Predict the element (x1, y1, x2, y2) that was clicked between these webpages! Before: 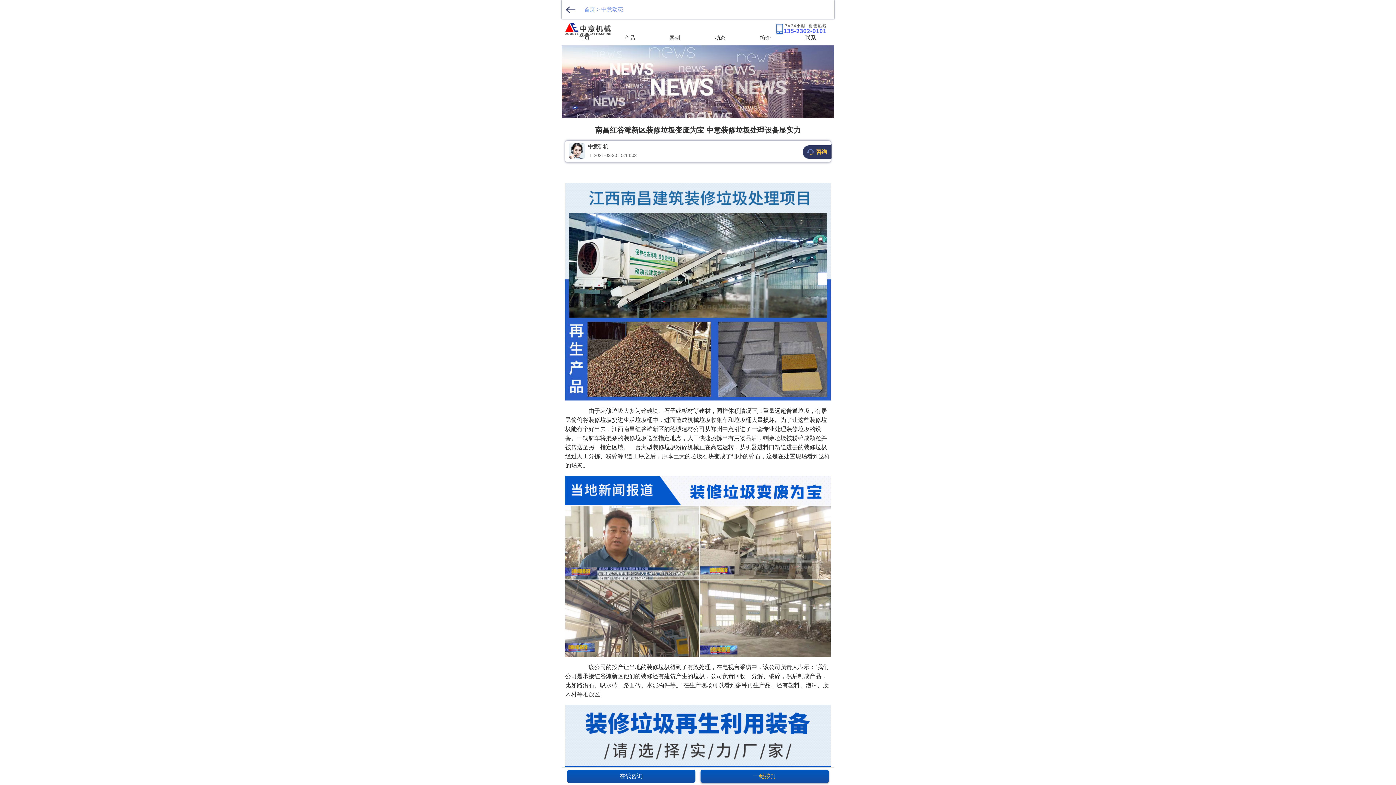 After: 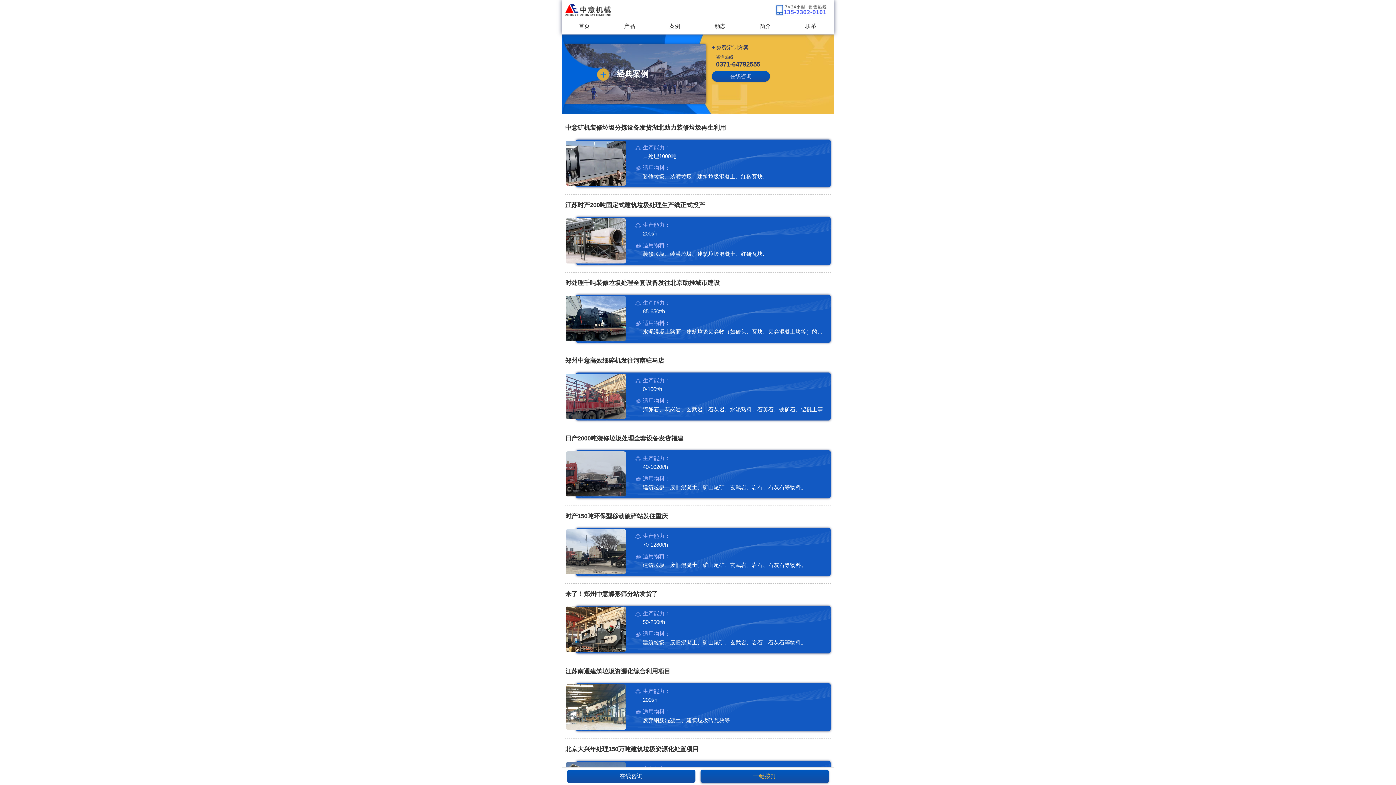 Action: bbox: (669, 34, 680, 40) label: 案例